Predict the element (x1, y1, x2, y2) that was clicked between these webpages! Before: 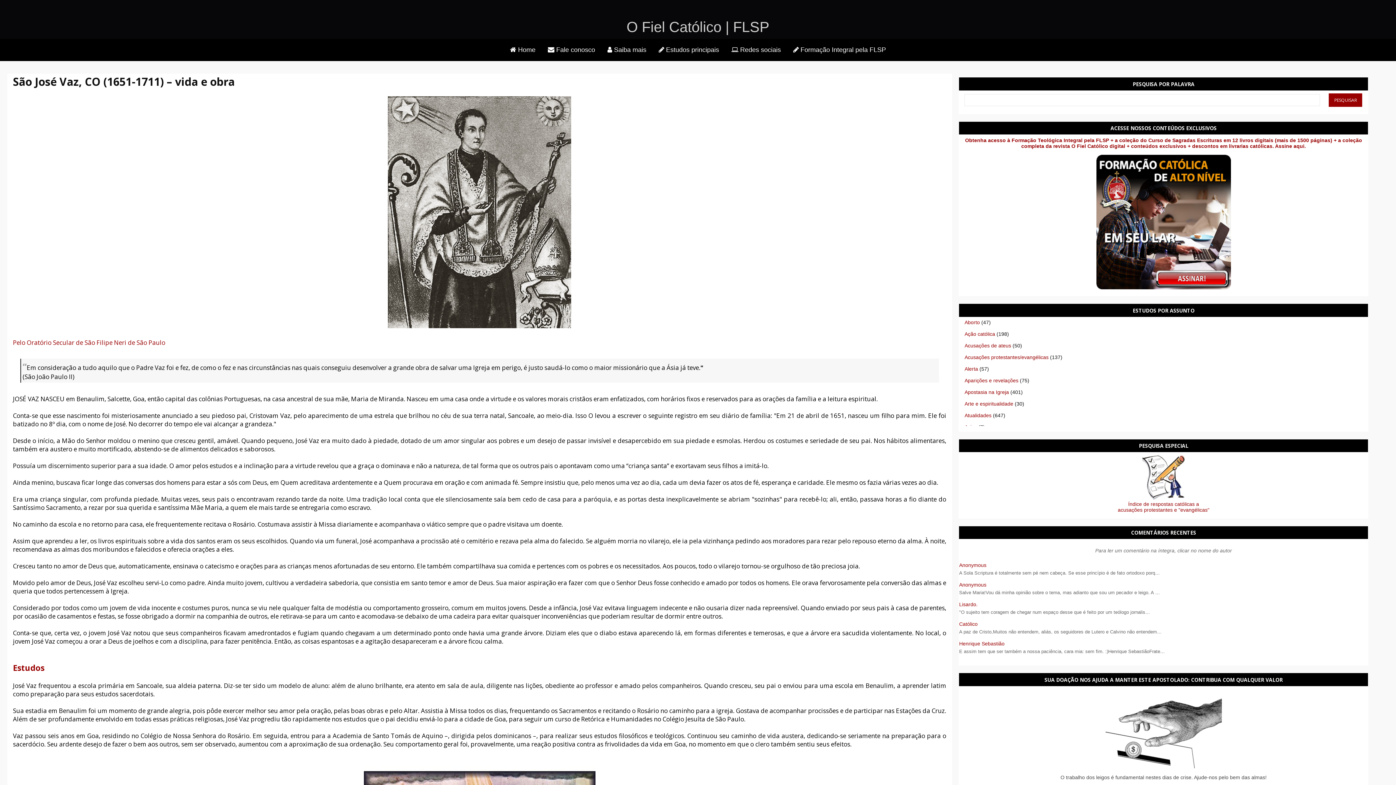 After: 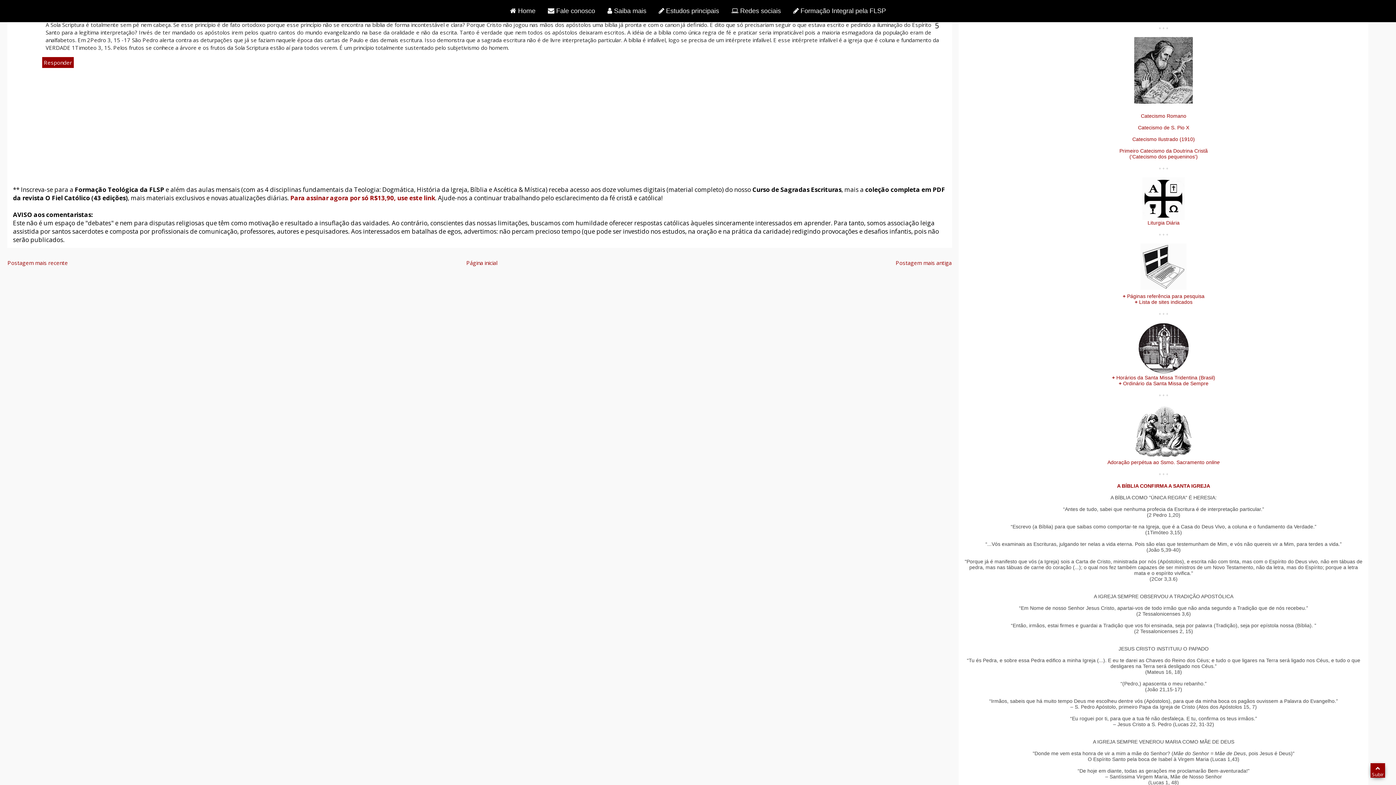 Action: bbox: (959, 562, 986, 568) label: Anonymous